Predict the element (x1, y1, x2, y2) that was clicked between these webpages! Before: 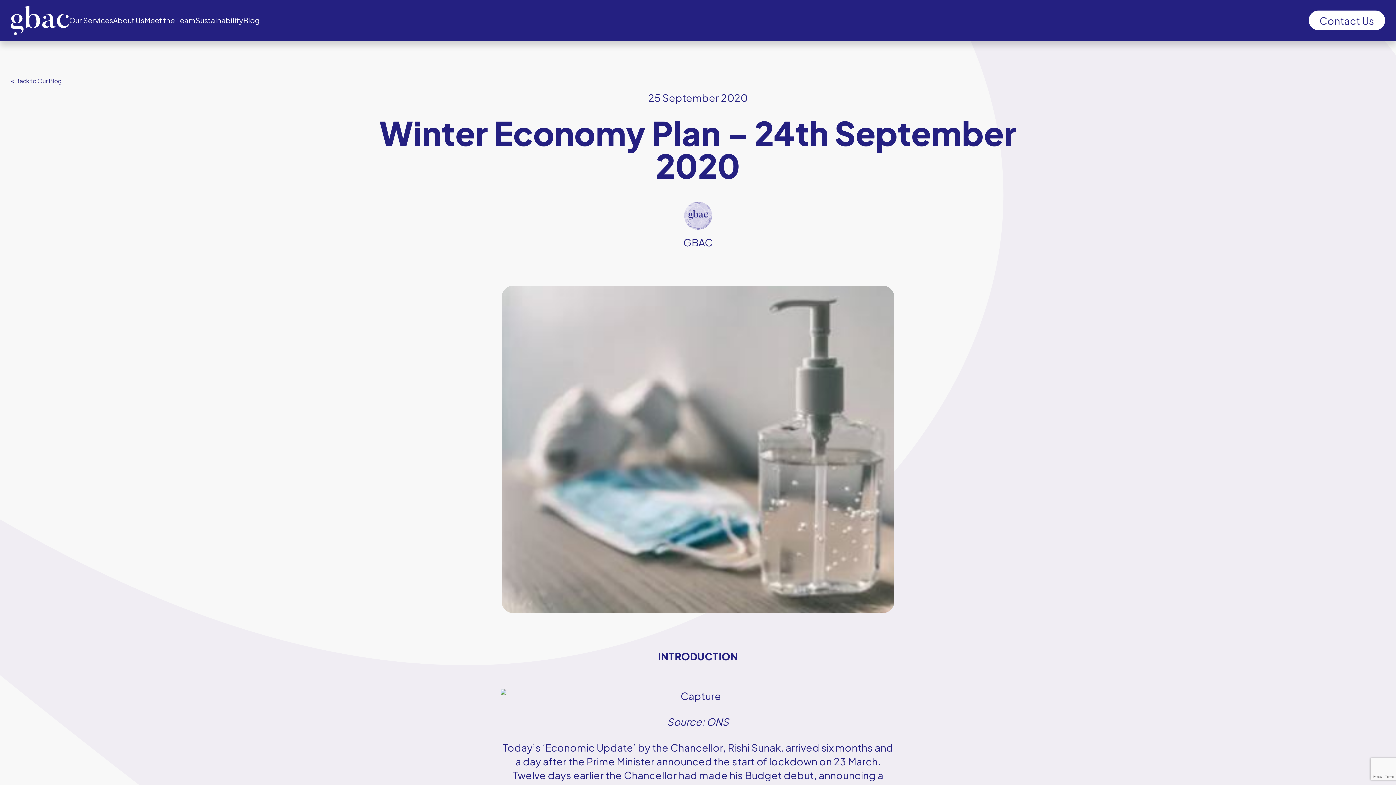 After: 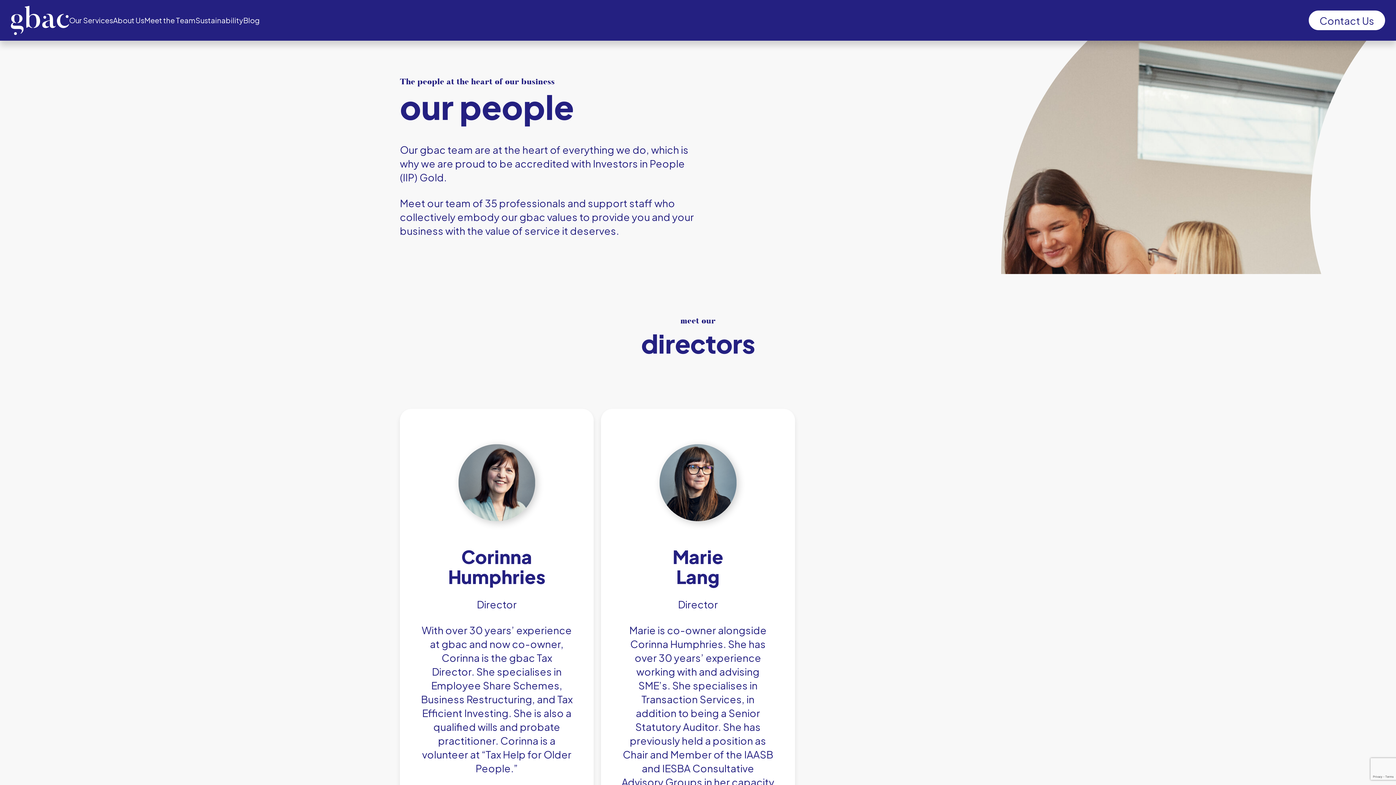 Action: bbox: (144, 15, 195, 25) label: Meet the Team